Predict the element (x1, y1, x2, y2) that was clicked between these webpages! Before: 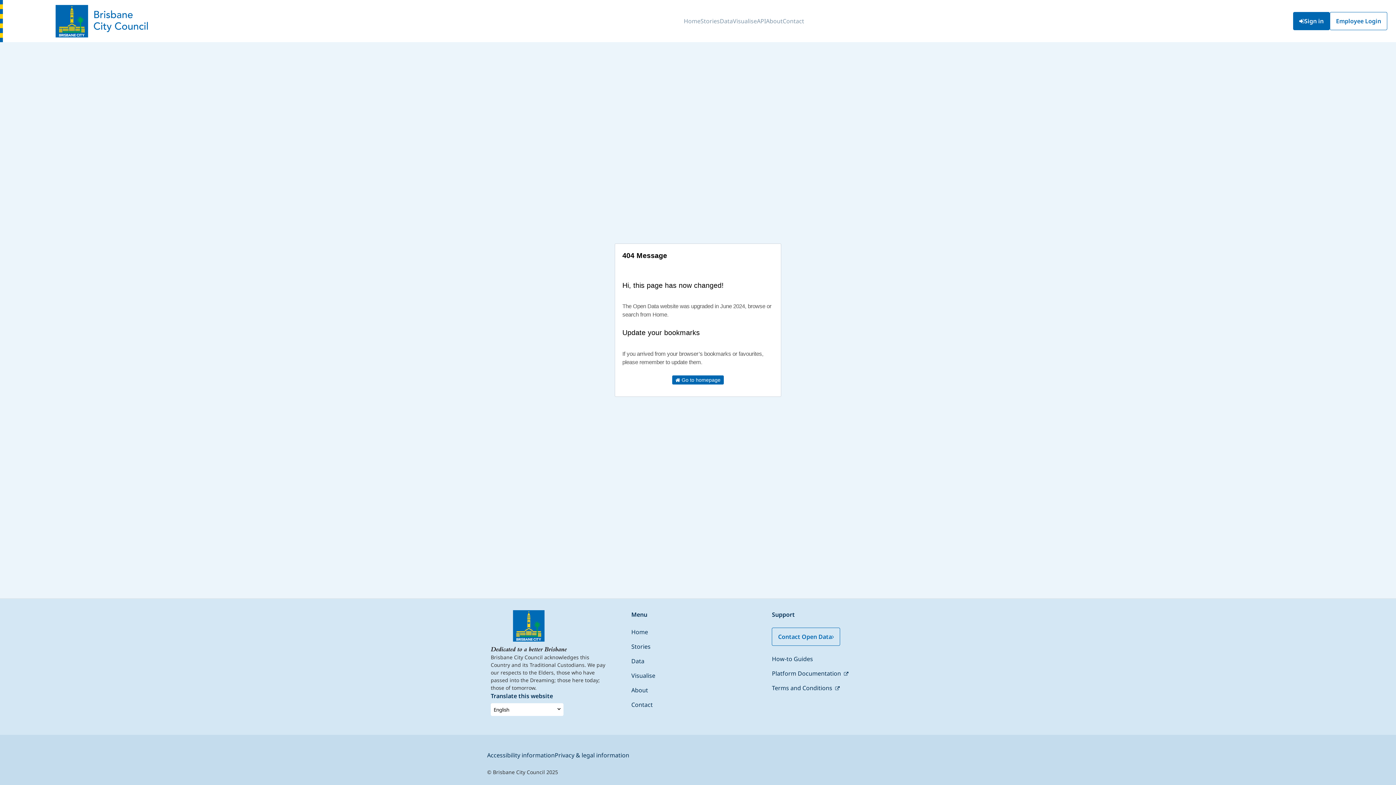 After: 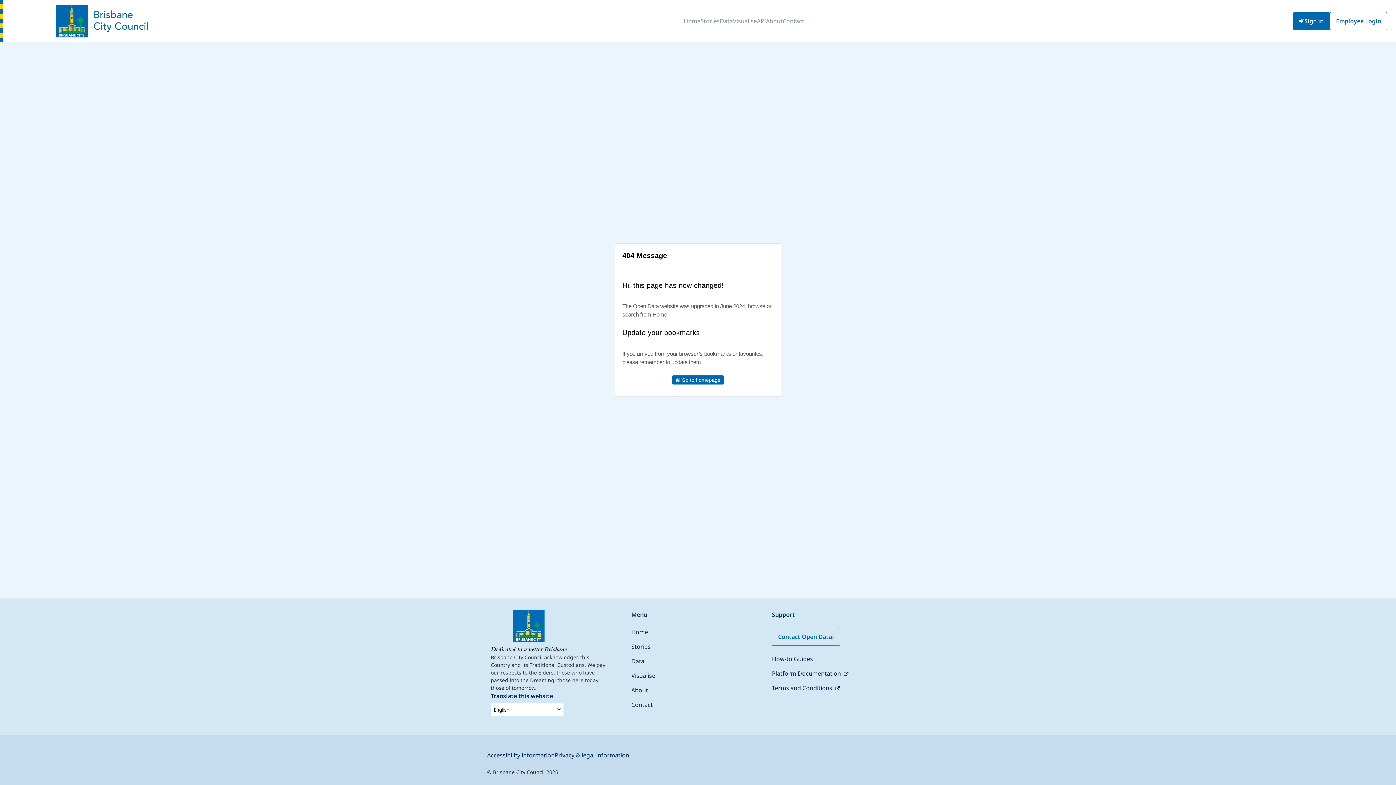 Action: label: Privacy & legal information bbox: (554, 751, 629, 759)